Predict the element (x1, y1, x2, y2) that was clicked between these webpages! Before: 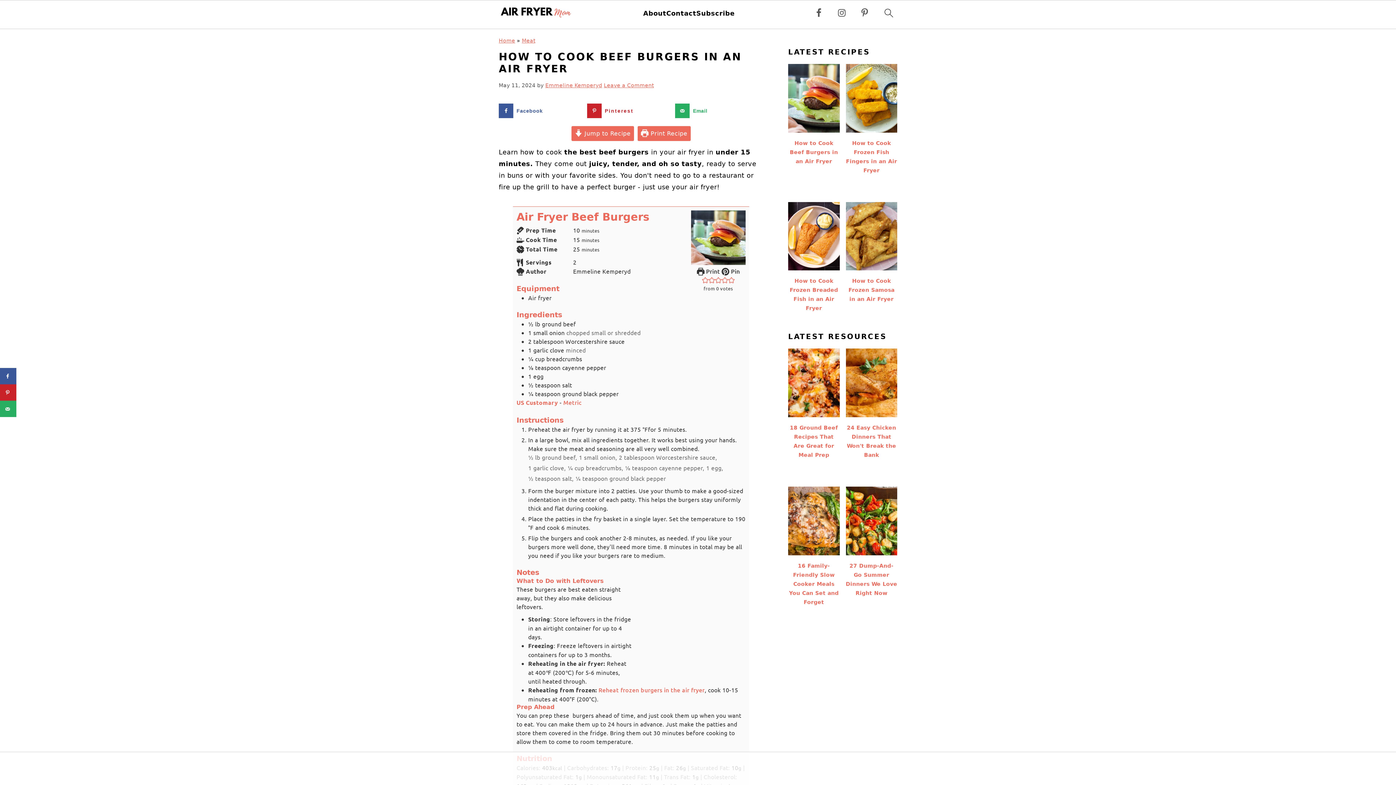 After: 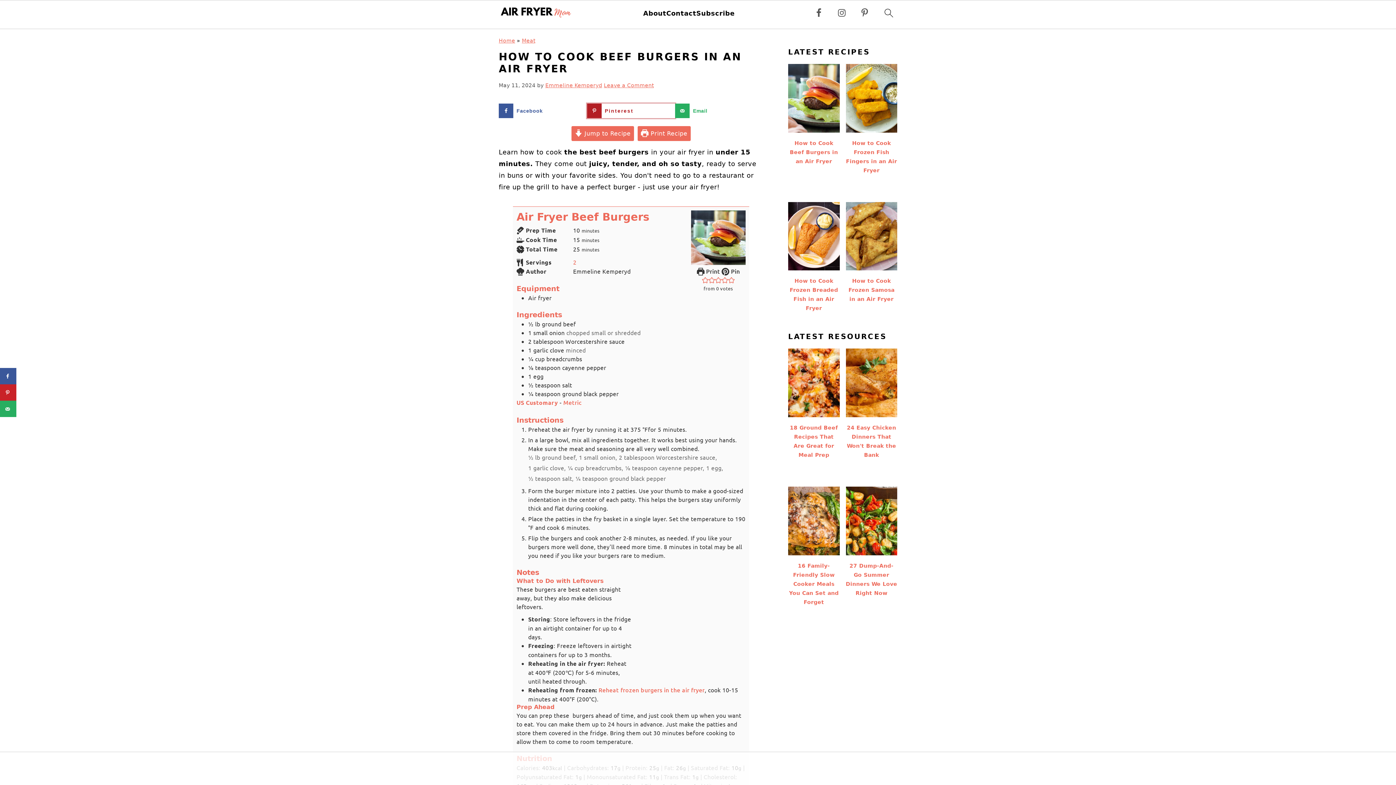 Action: label: Save to Pinterest bbox: (587, 103, 675, 118)